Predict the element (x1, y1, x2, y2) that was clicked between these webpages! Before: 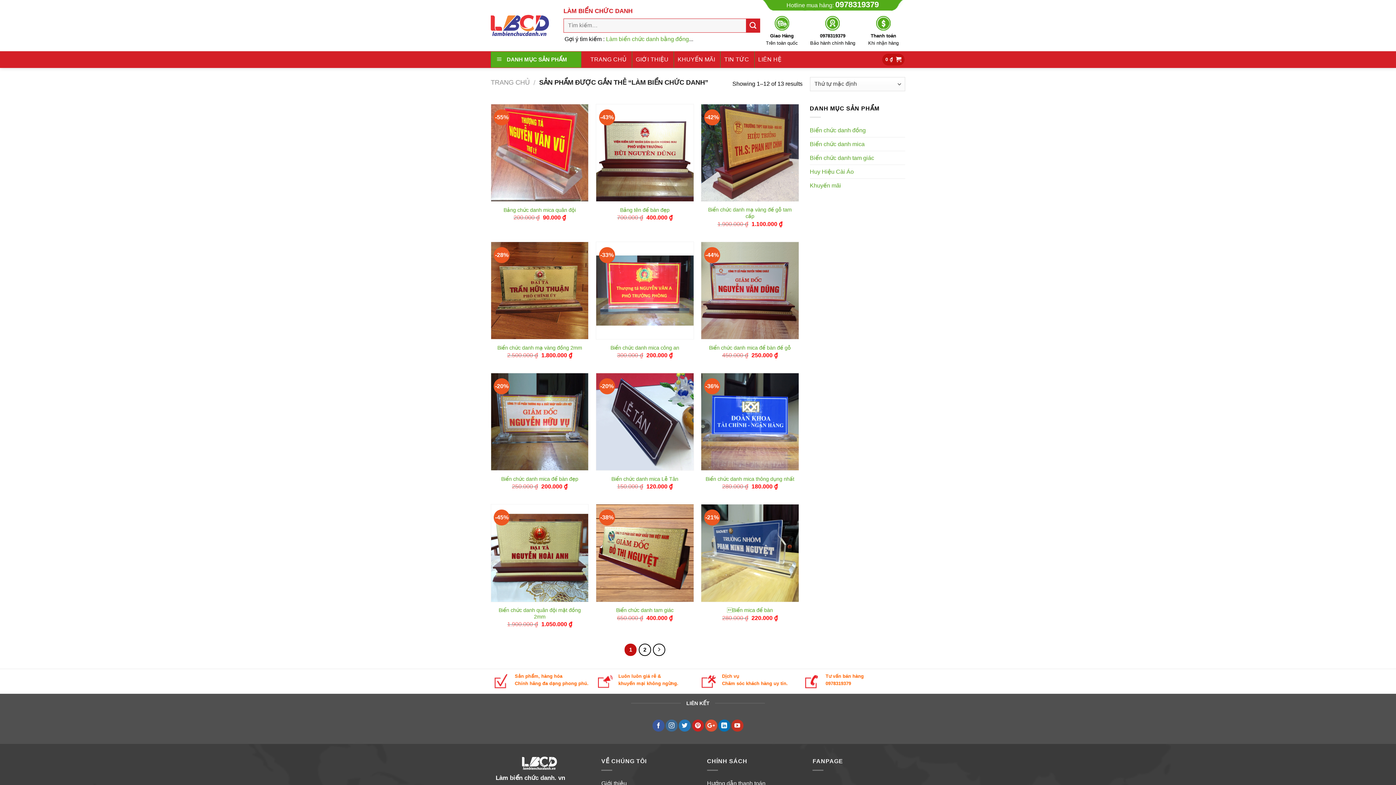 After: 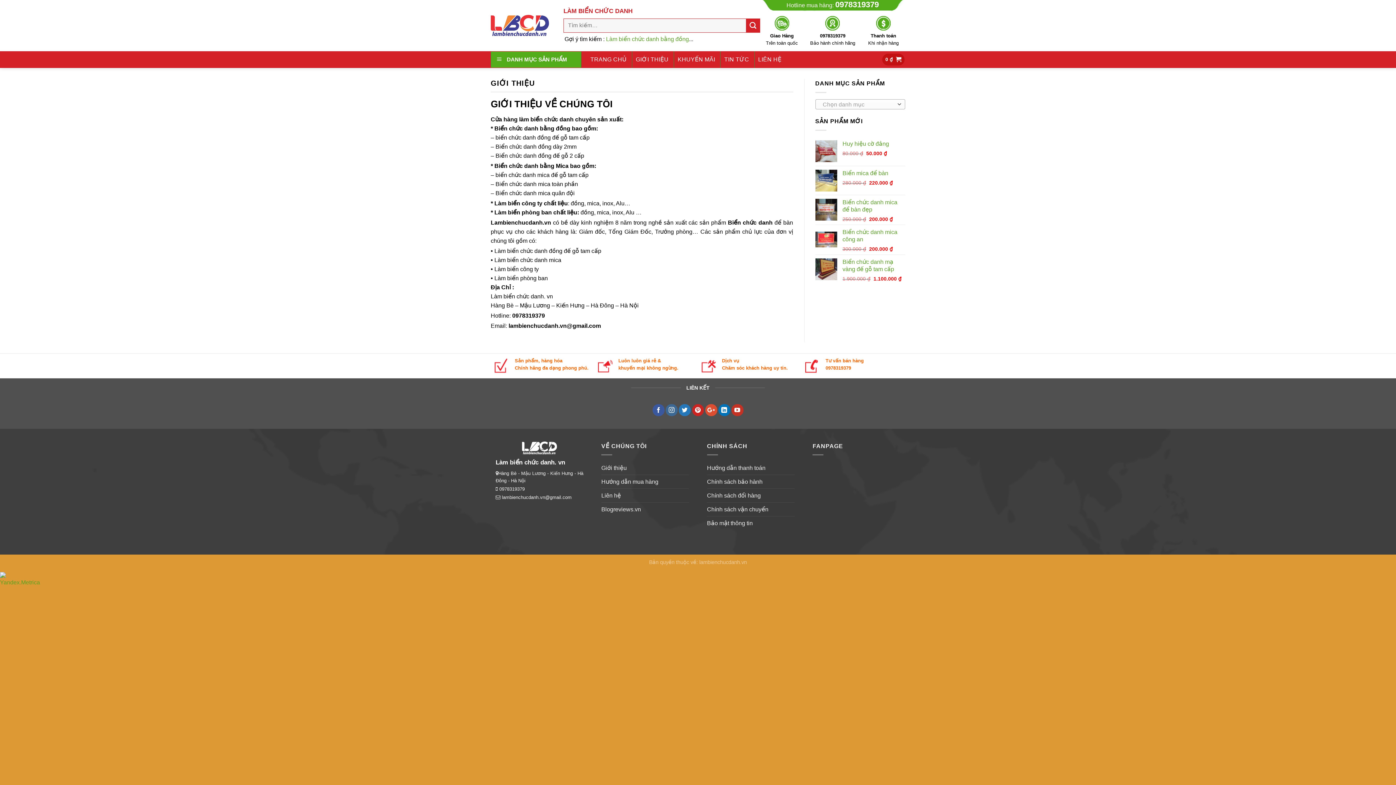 Action: label: Giới thiệu bbox: (601, 777, 626, 790)